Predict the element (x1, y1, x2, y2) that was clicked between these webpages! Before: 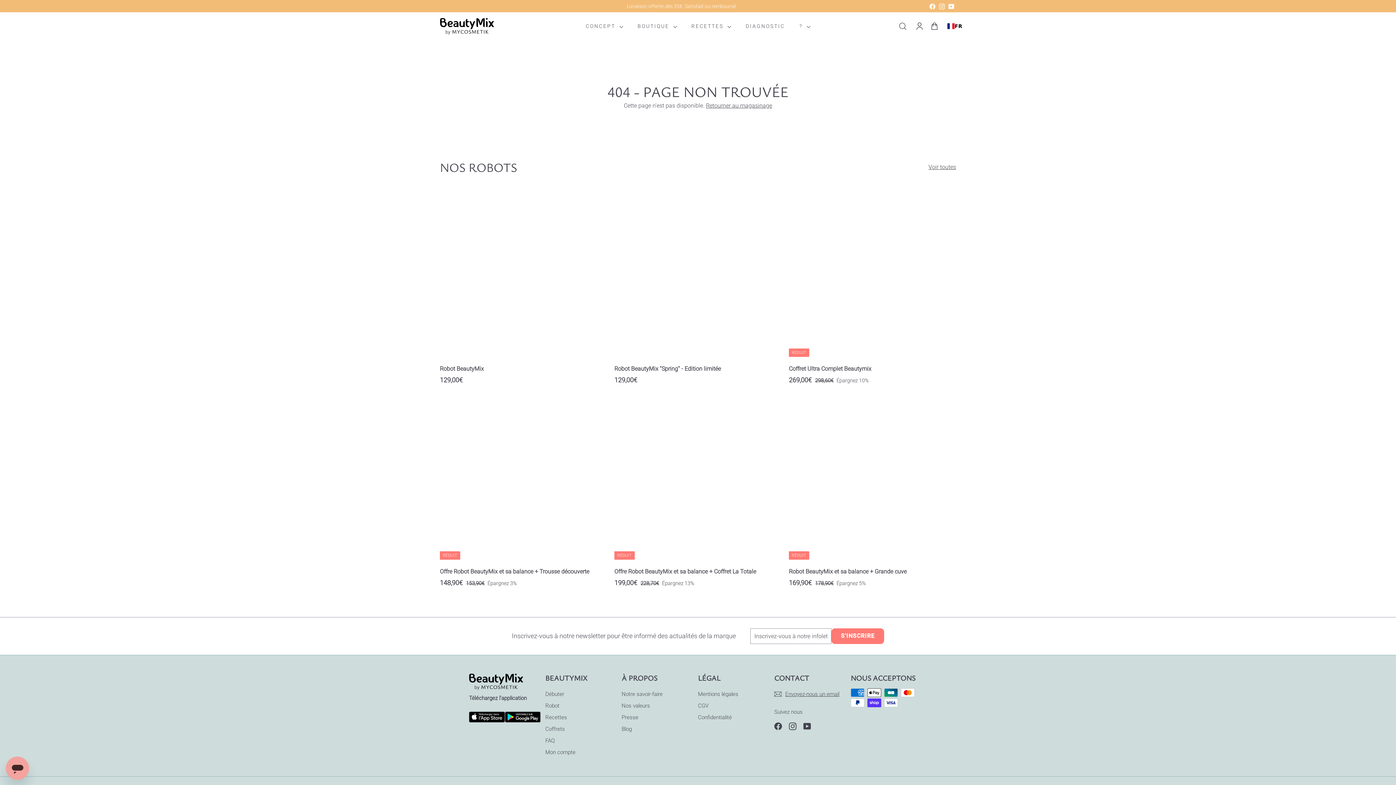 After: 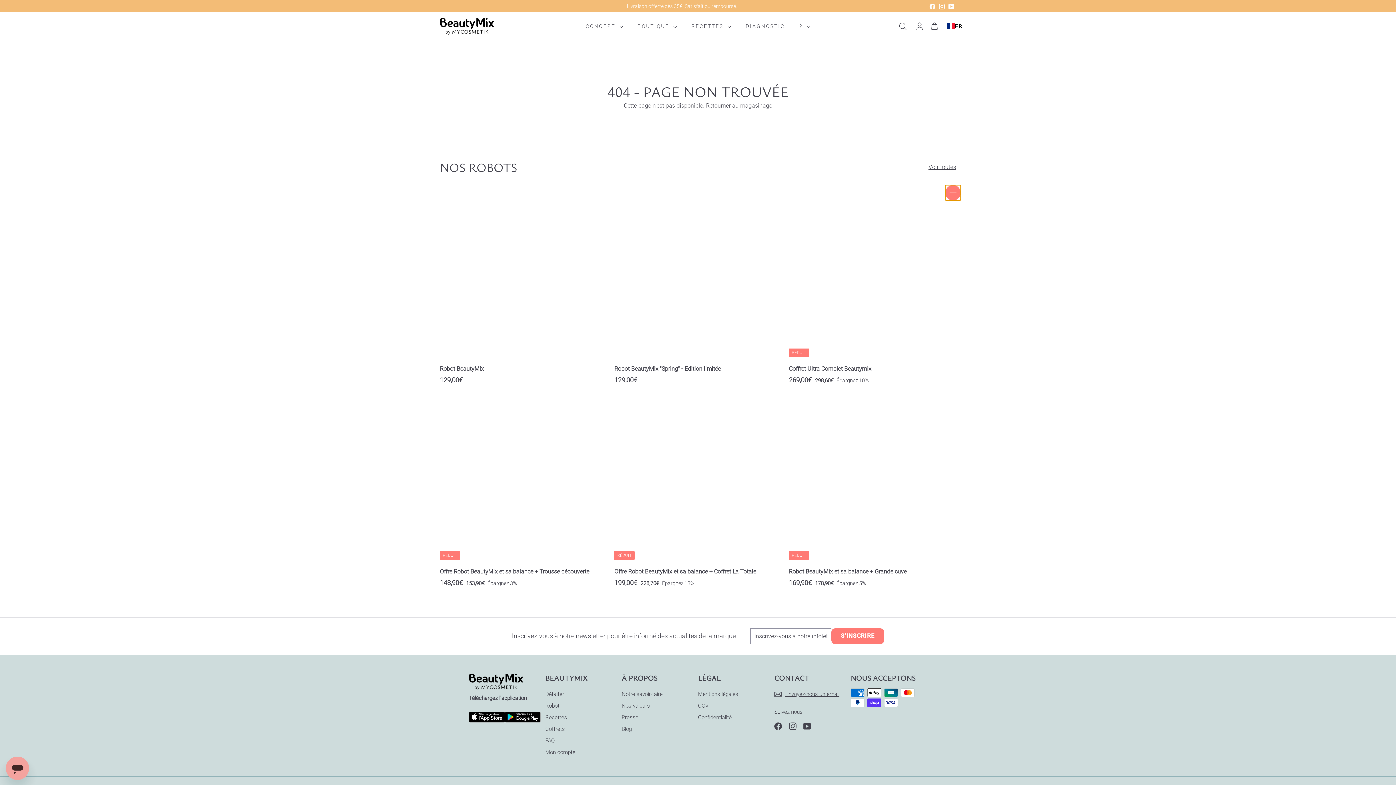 Action: label: AJOUTER AU PANIER bbox: (946, 187, 960, 201)